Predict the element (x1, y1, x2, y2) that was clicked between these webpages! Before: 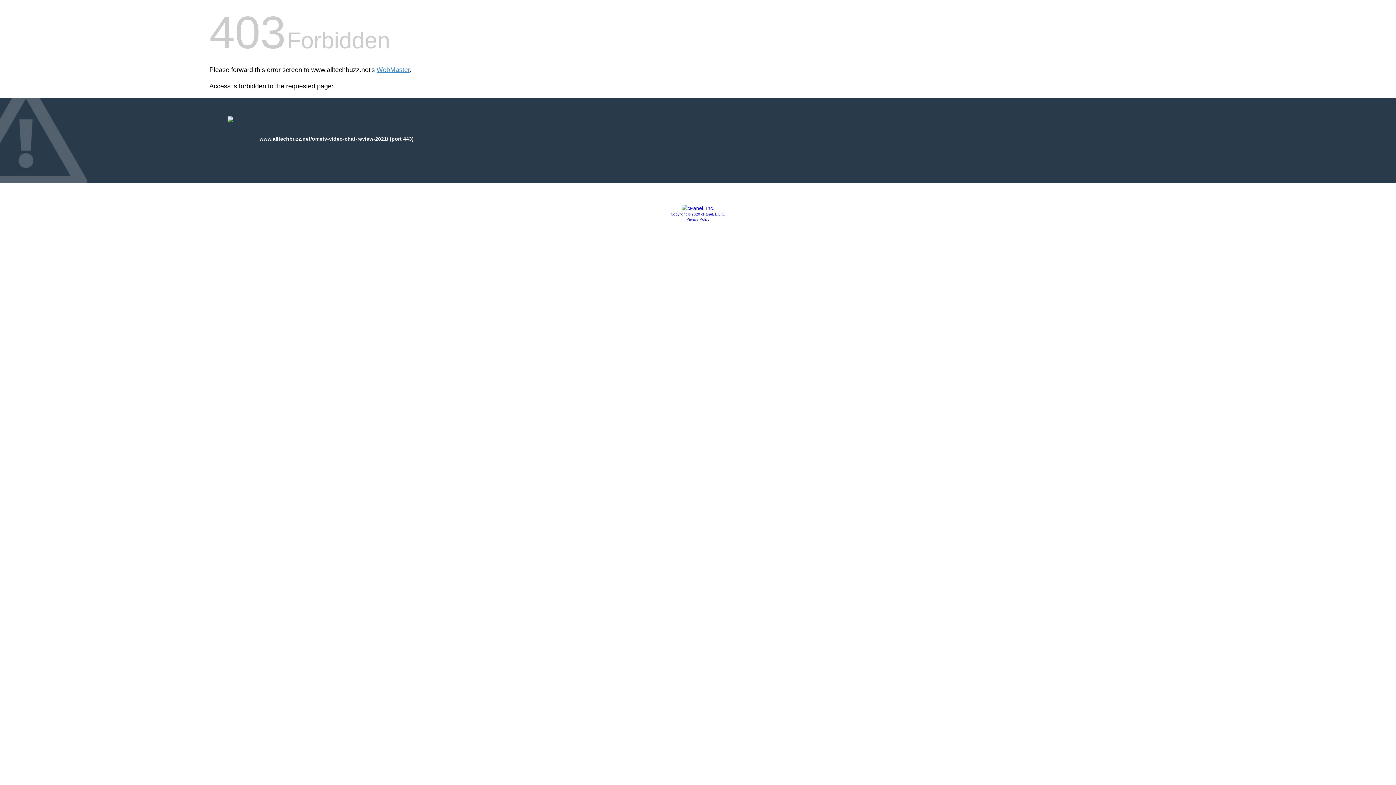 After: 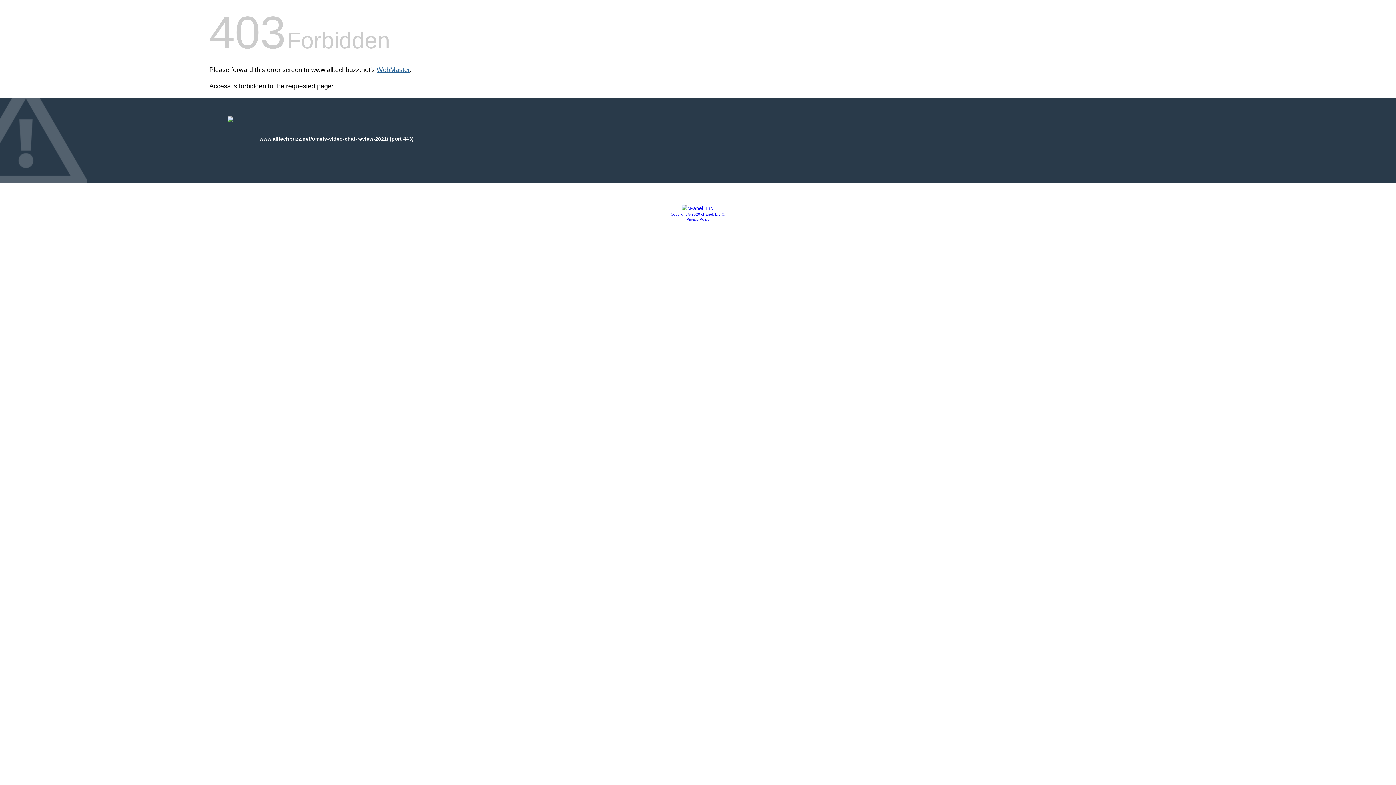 Action: bbox: (376, 66, 409, 73) label: WebMaster